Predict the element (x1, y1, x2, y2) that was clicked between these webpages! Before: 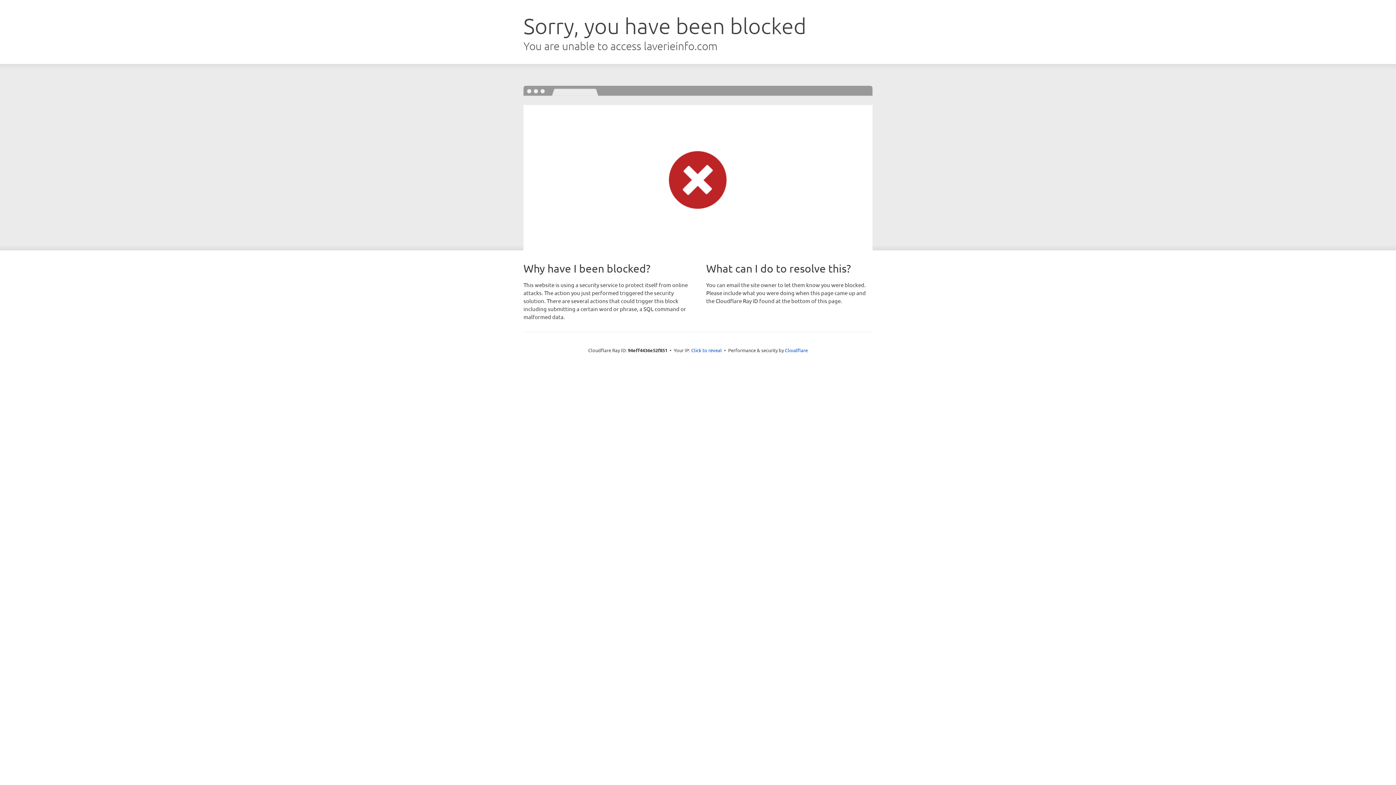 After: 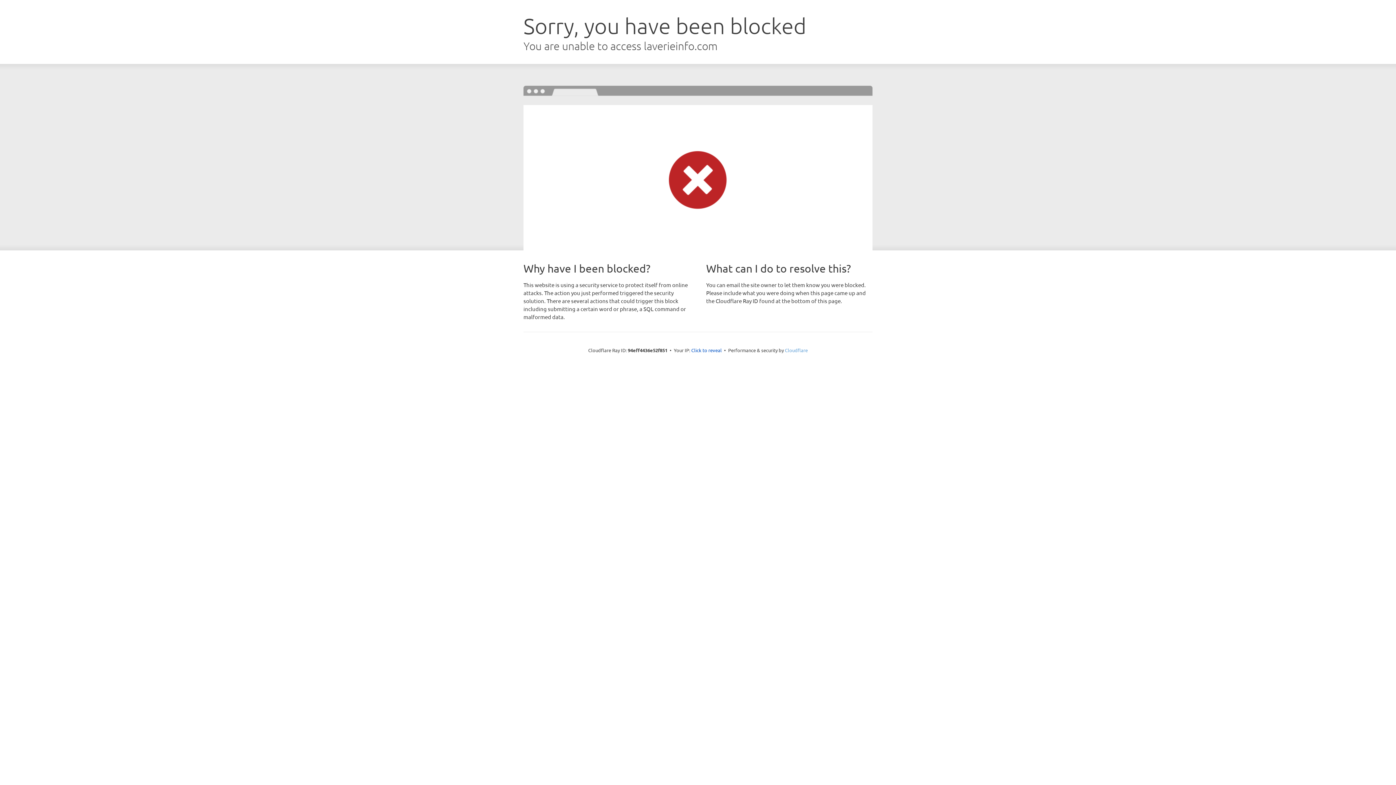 Action: bbox: (785, 347, 808, 353) label: Cloudflare